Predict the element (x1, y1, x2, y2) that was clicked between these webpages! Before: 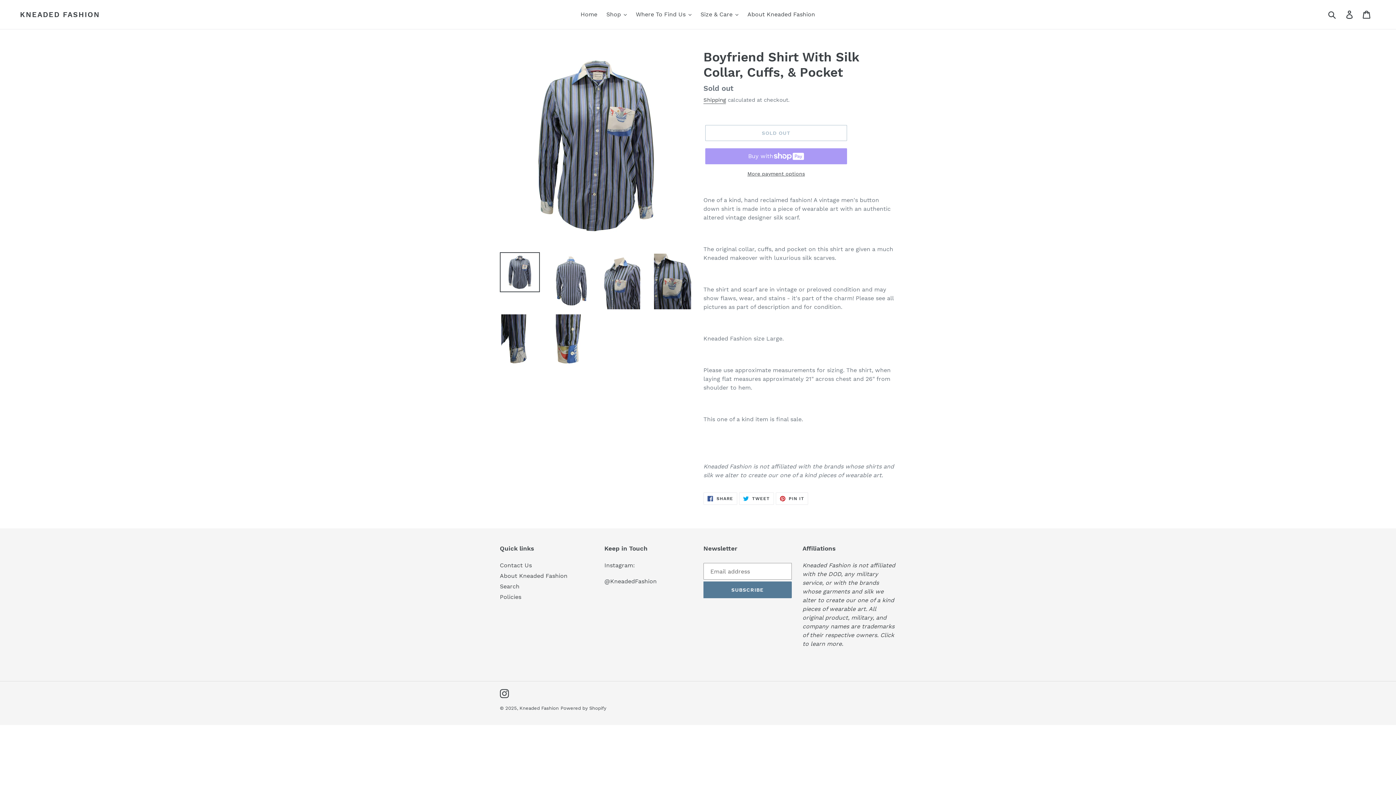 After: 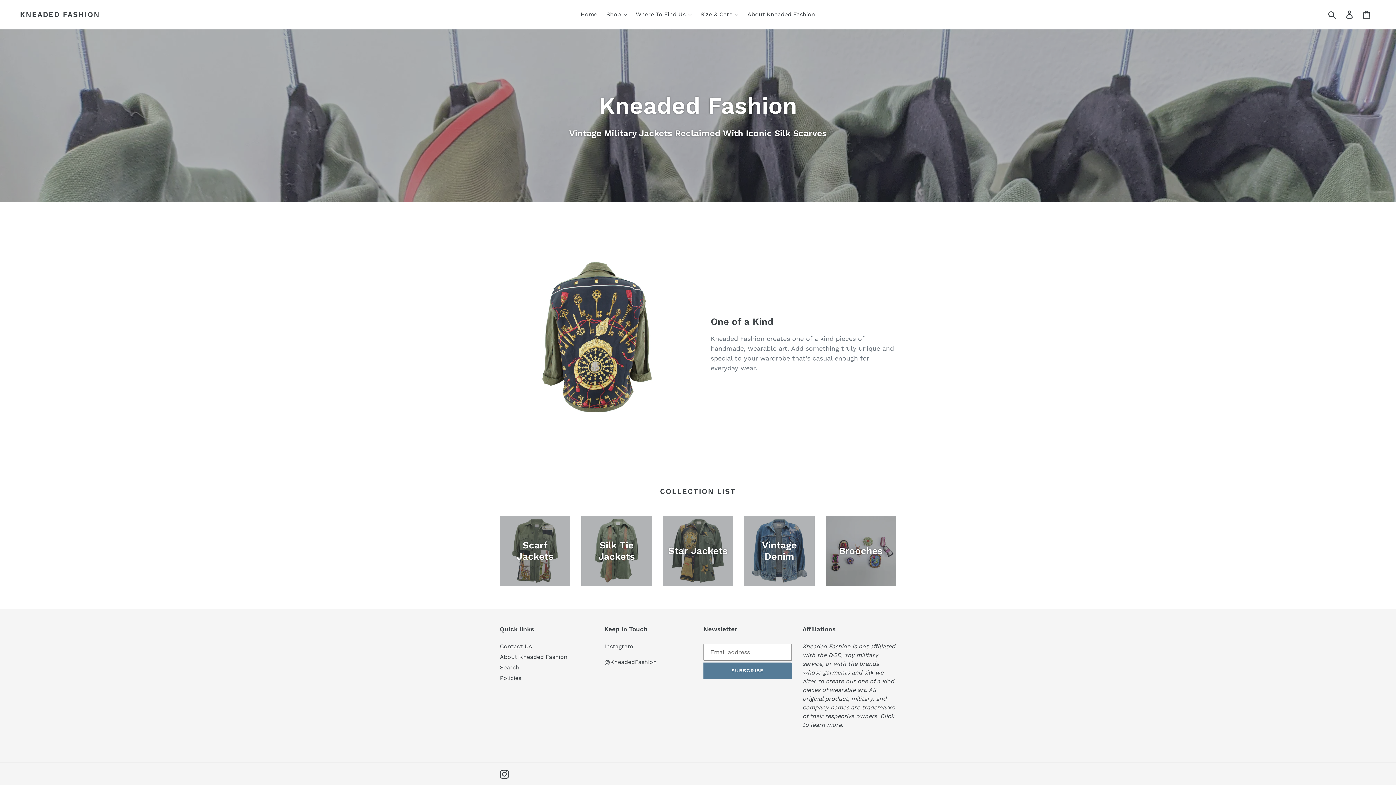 Action: label: KNEADED FASHION bbox: (20, 10, 100, 18)